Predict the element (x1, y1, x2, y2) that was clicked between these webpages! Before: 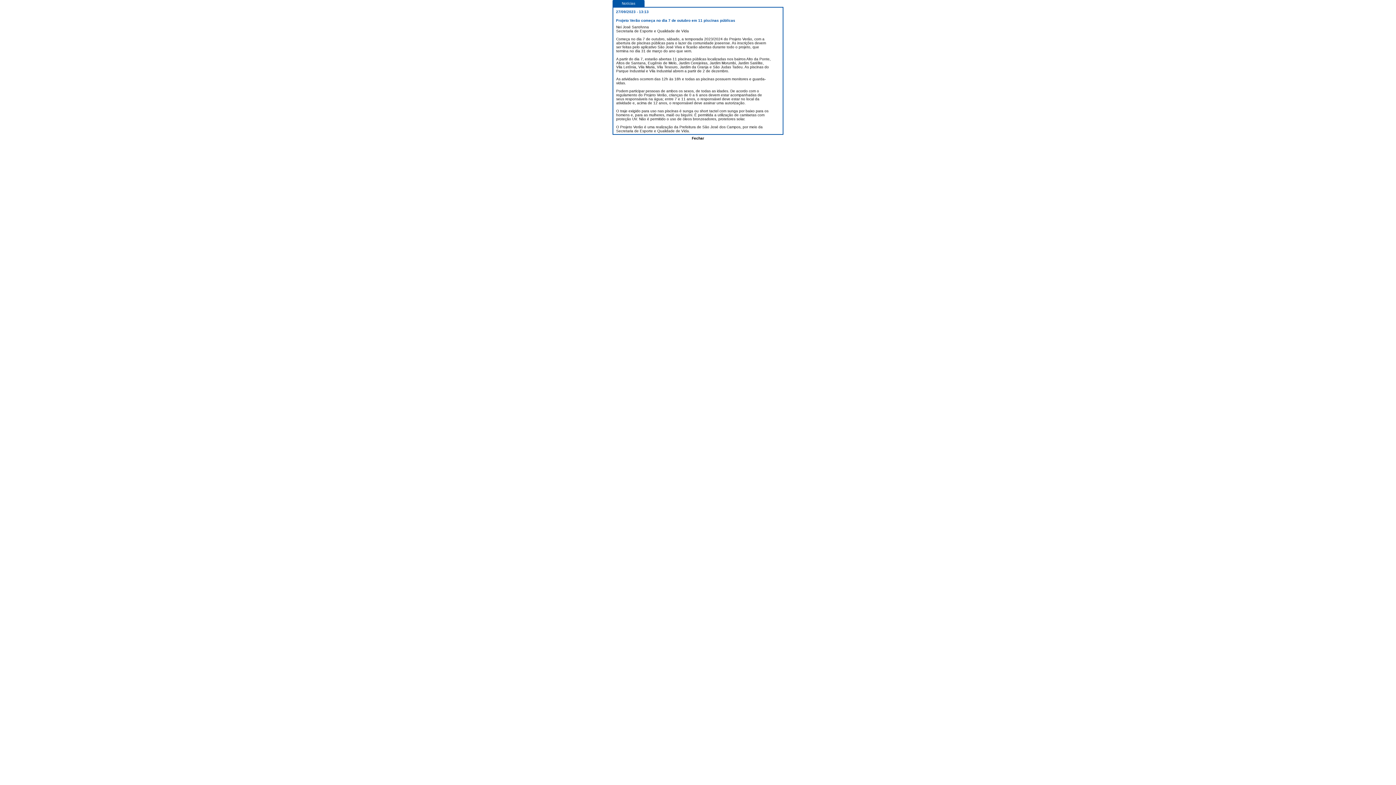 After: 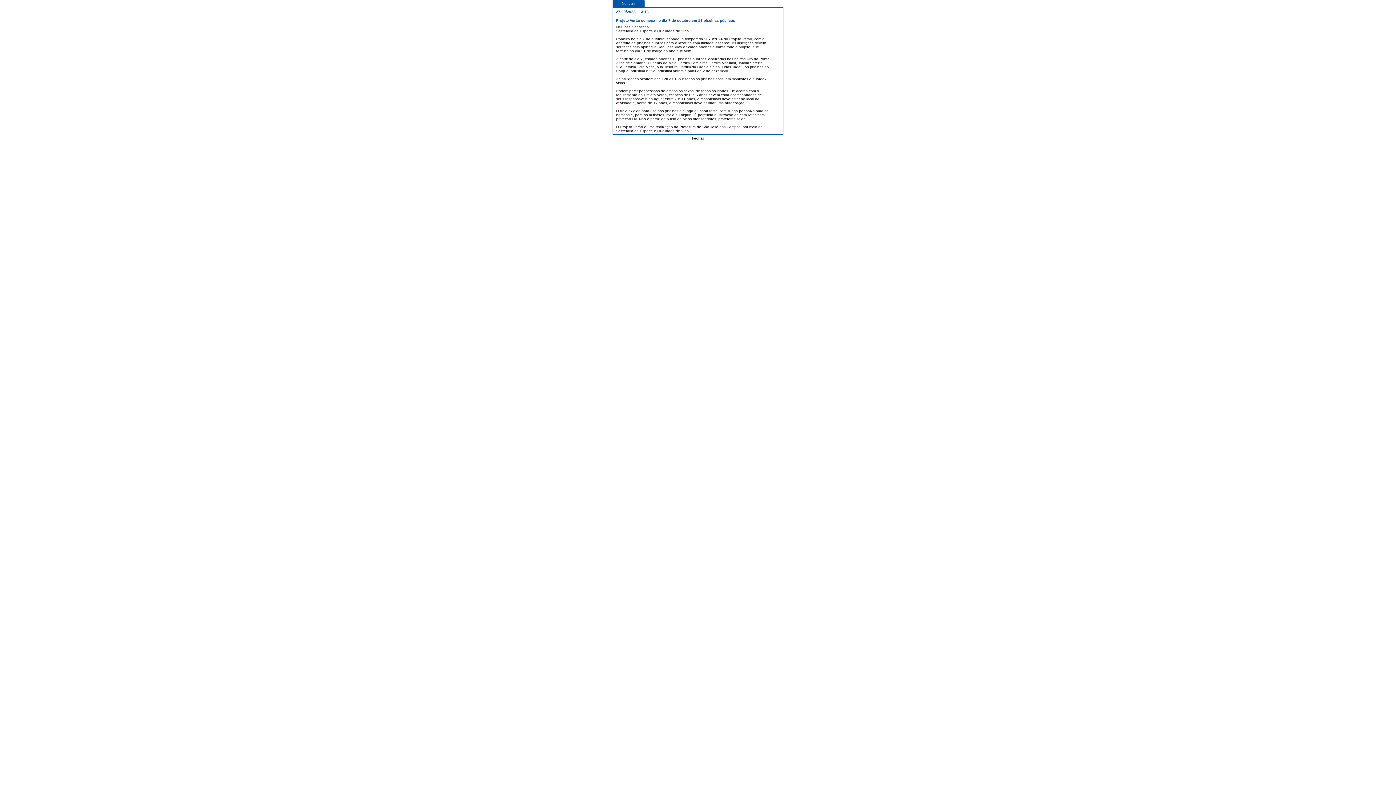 Action: bbox: (692, 136, 704, 140) label: Fechar